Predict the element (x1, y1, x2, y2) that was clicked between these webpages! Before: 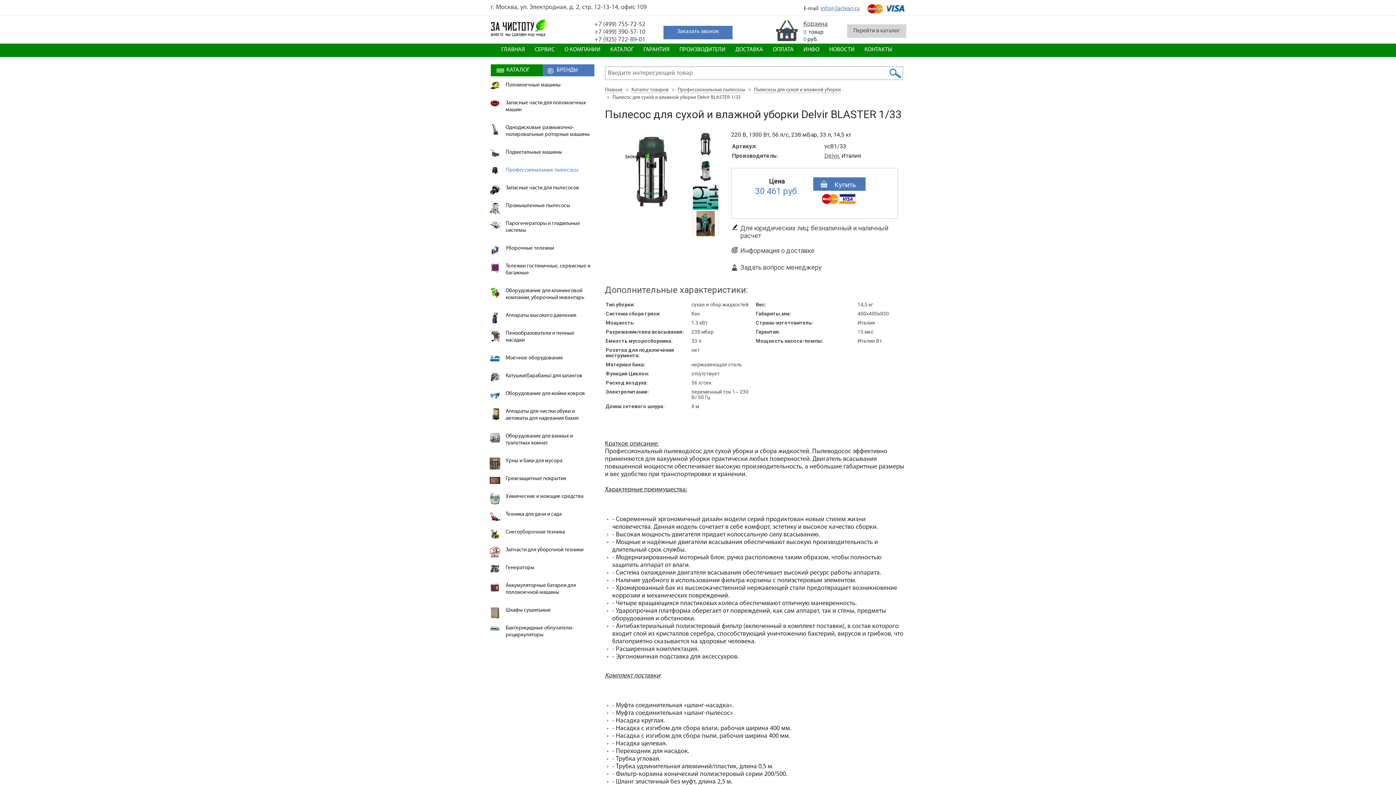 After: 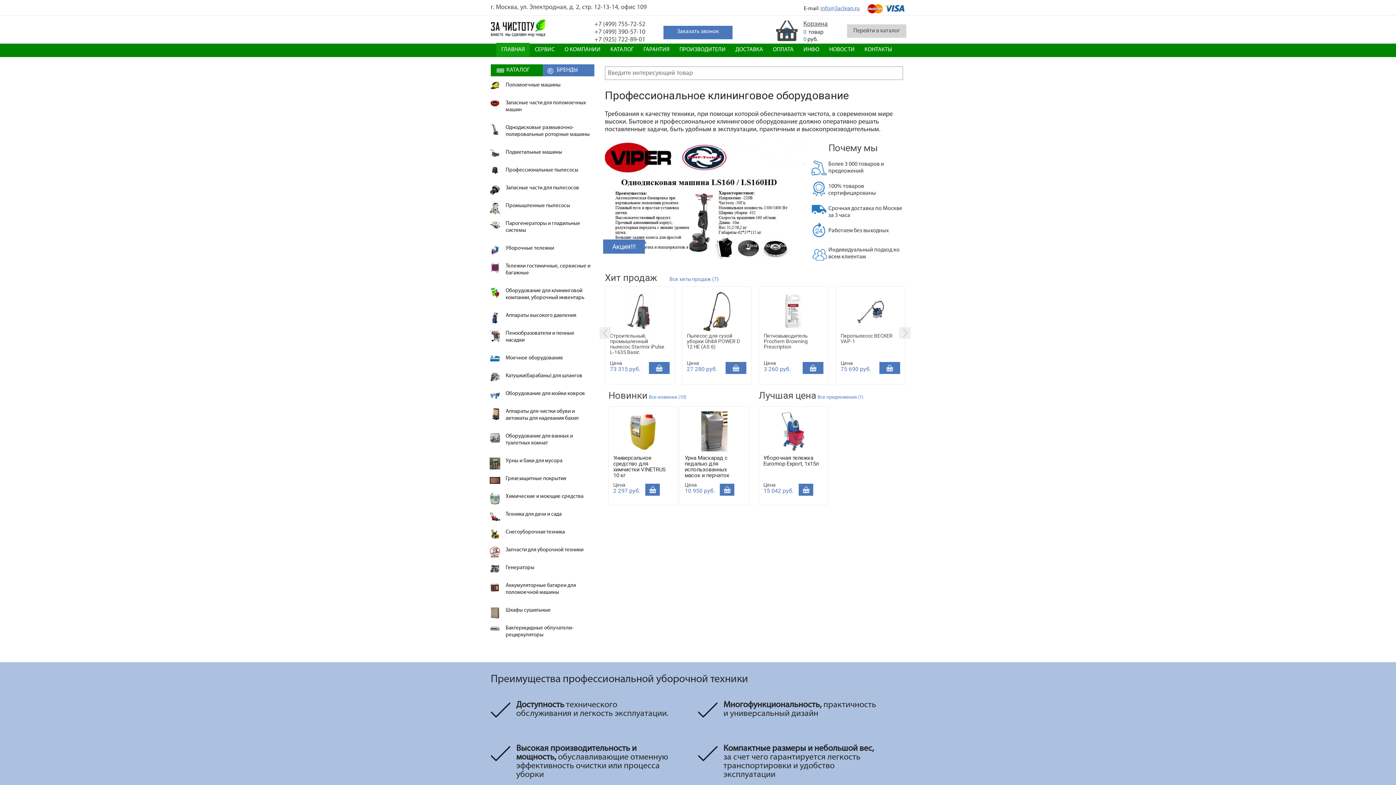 Action: bbox: (490, 19, 594, 37)